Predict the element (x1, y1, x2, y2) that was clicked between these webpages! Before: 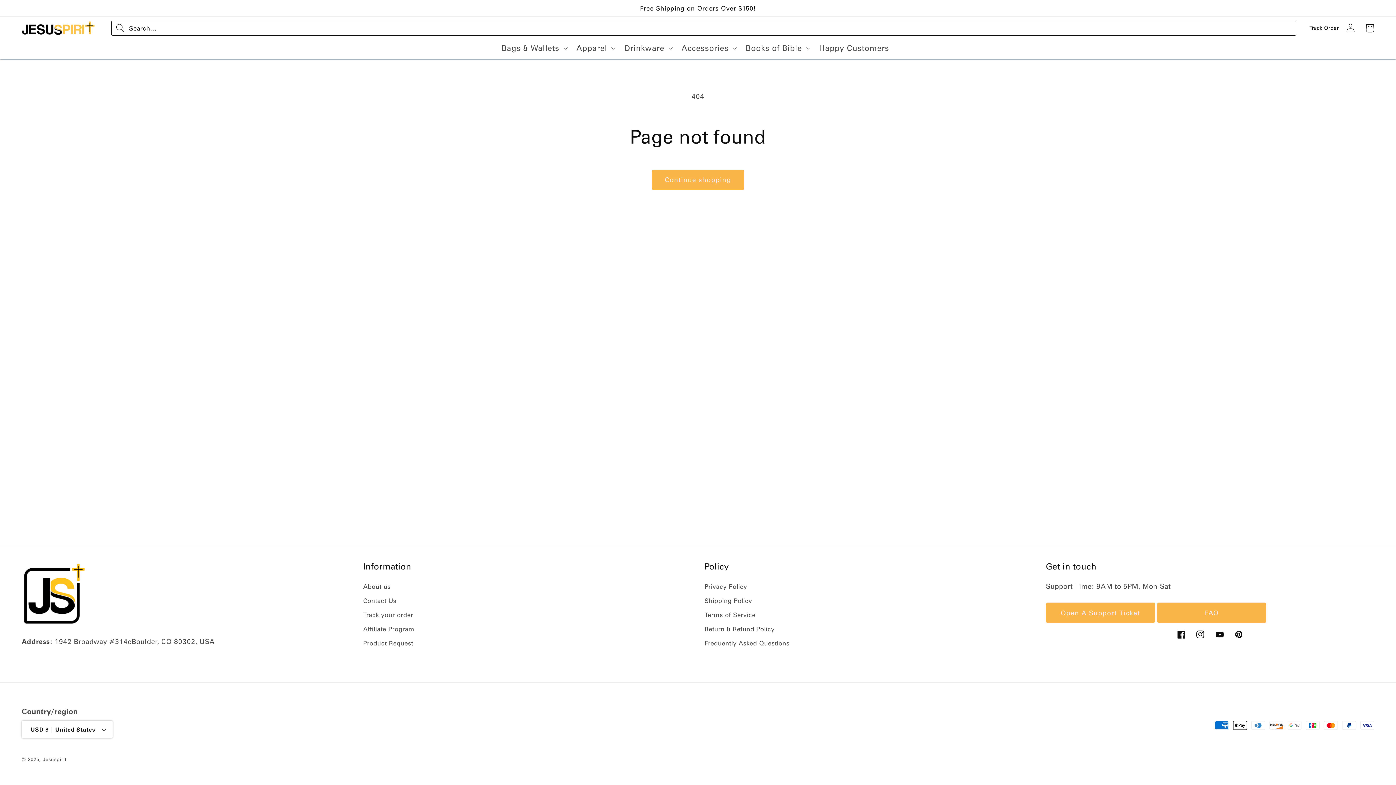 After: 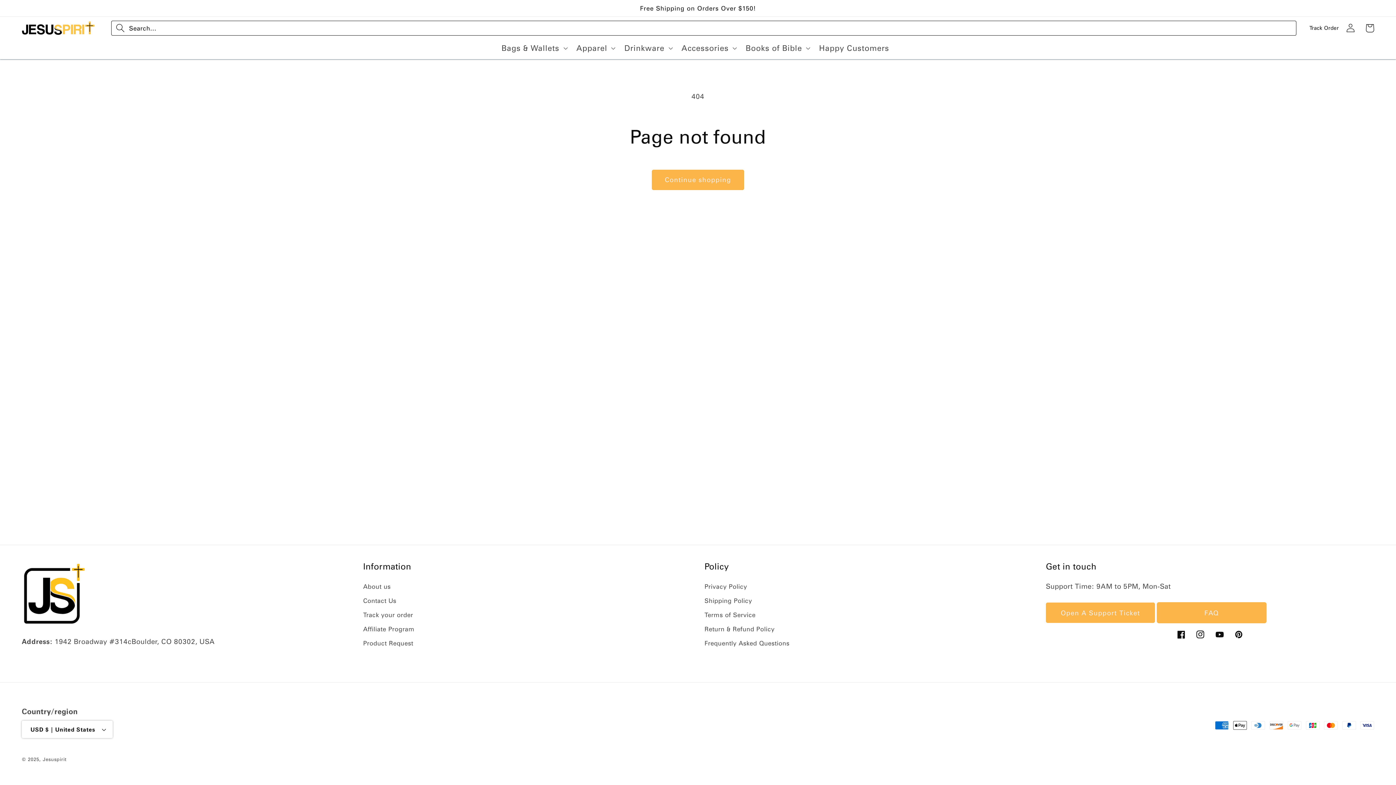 Action: label: FAQ bbox: (1157, 603, 1266, 623)